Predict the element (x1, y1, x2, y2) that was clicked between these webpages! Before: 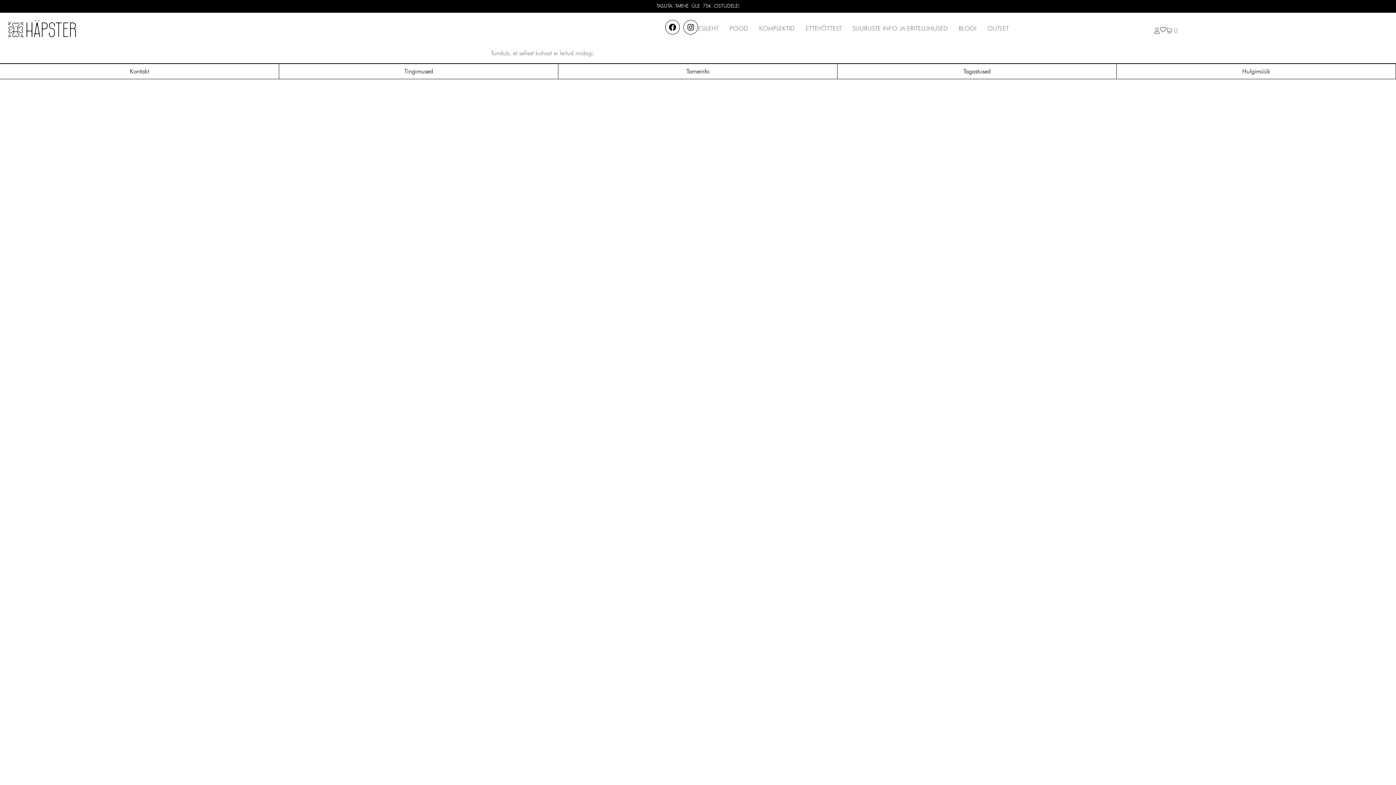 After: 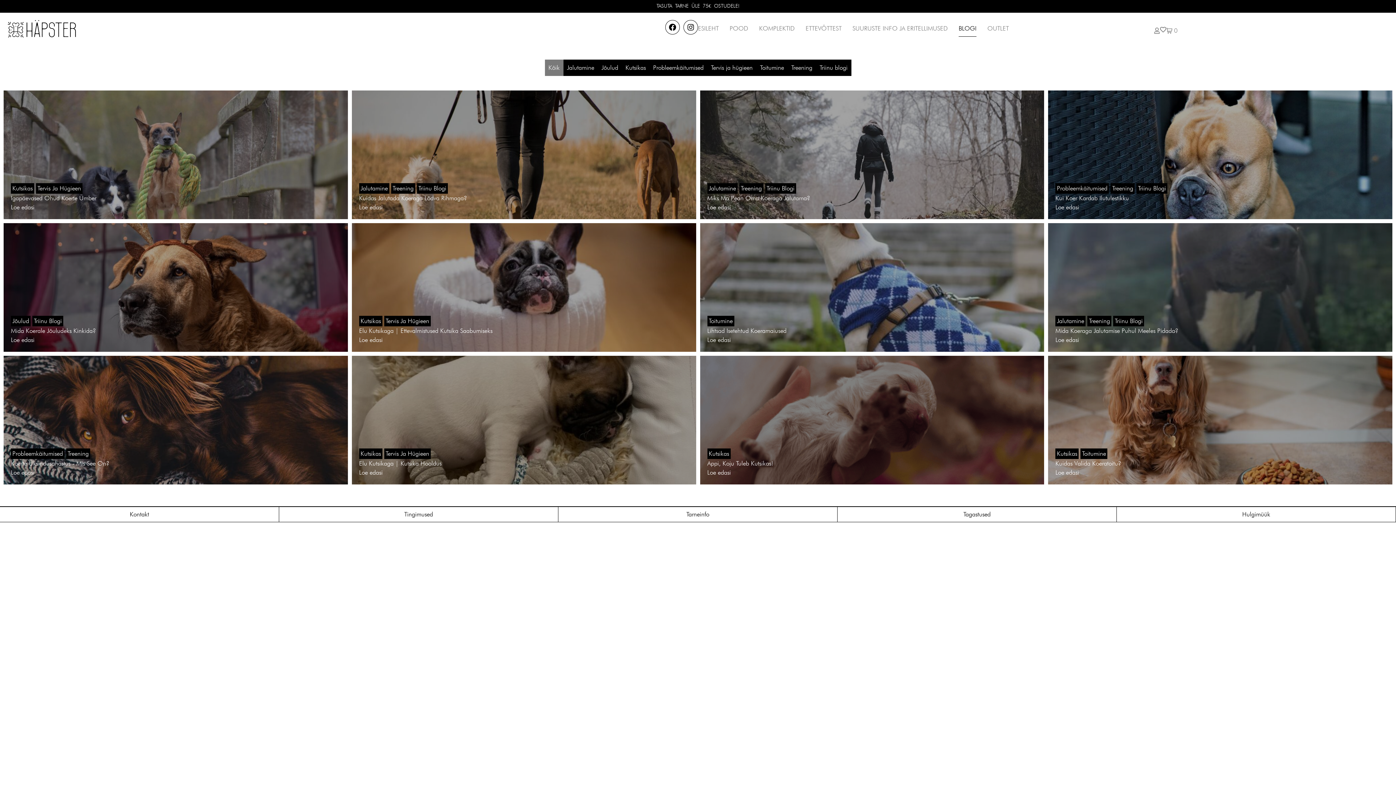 Action: bbox: (958, 20, 976, 36) label: BLOGI